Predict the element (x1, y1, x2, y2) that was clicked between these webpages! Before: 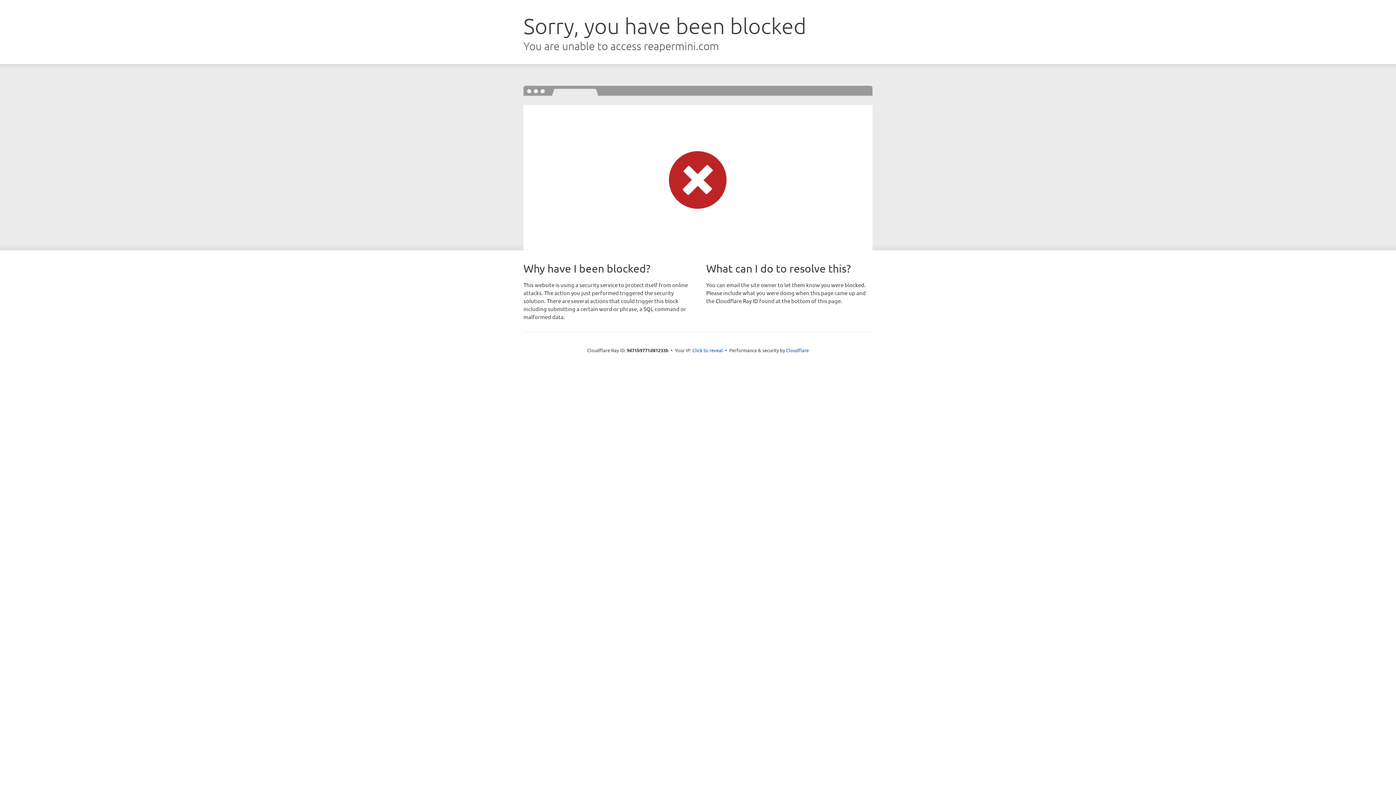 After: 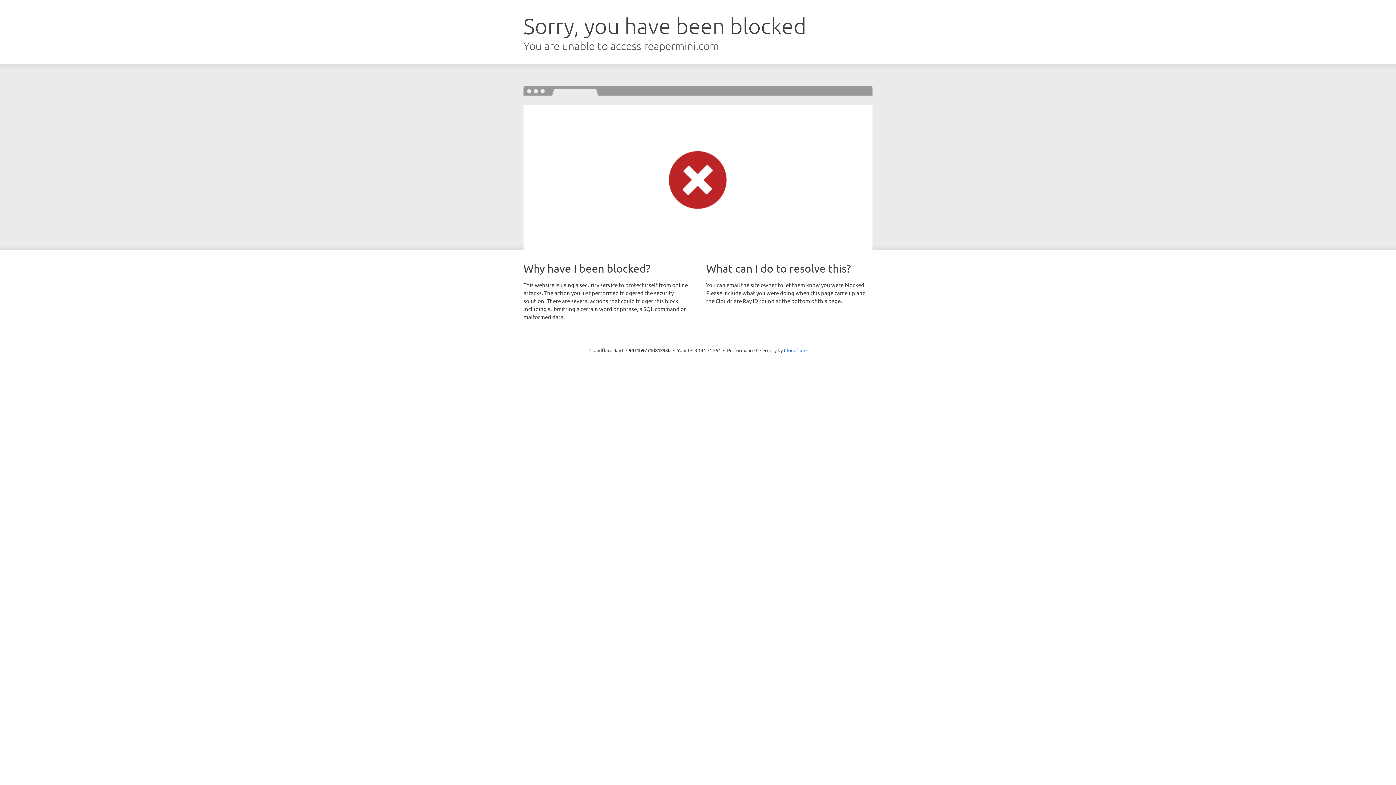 Action: label: Click to reveal bbox: (692, 346, 723, 353)